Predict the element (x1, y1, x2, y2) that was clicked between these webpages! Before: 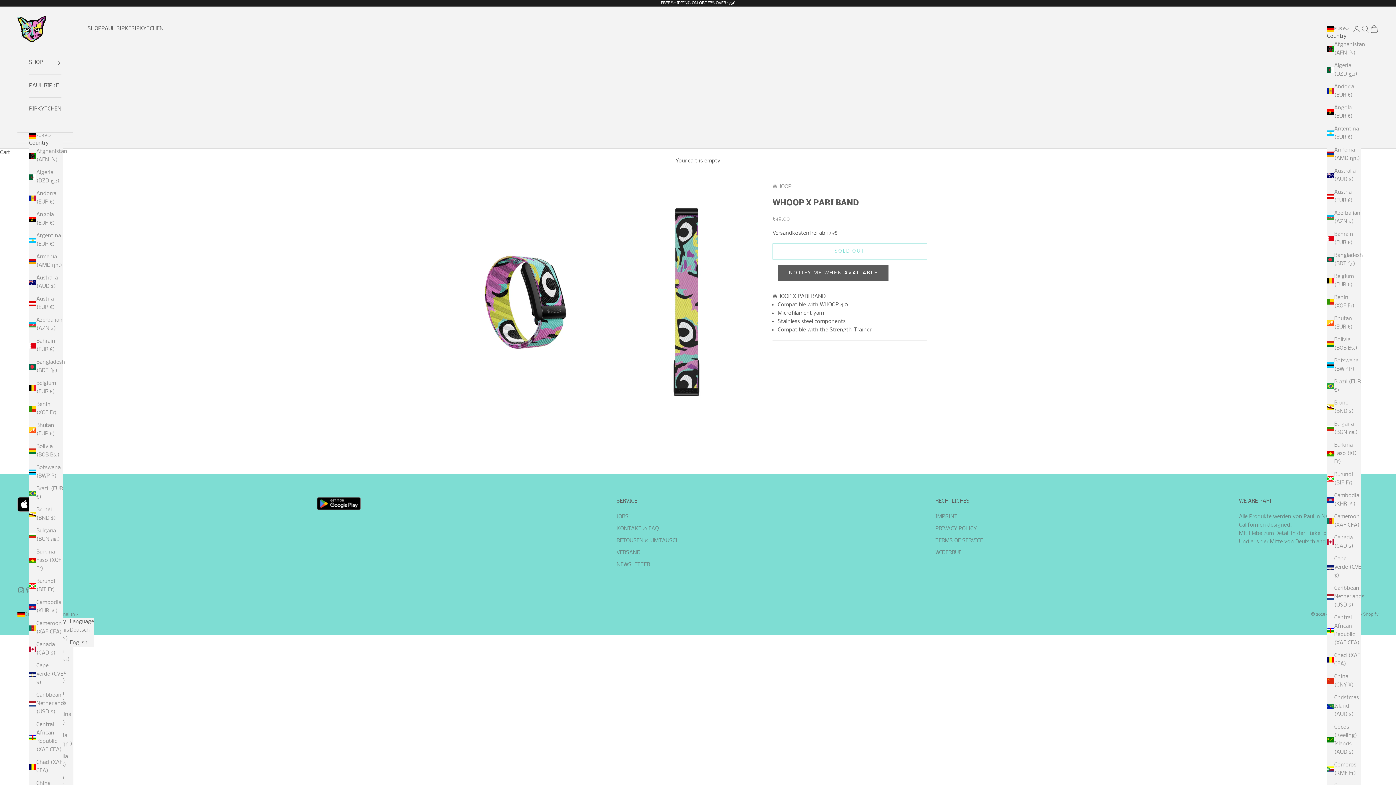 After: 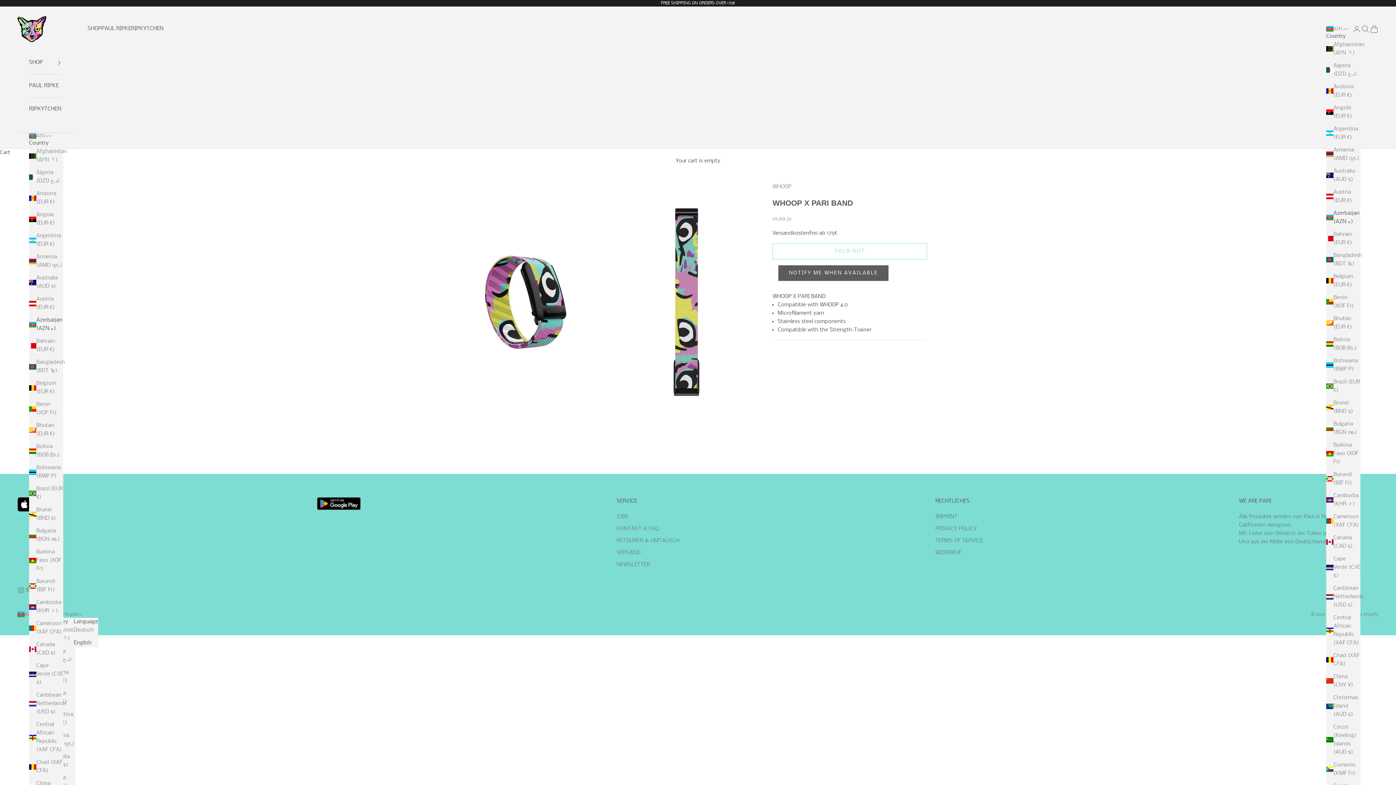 Action: label: Azerbaijan (AZN ₼) bbox: (1327, 209, 1361, 226)